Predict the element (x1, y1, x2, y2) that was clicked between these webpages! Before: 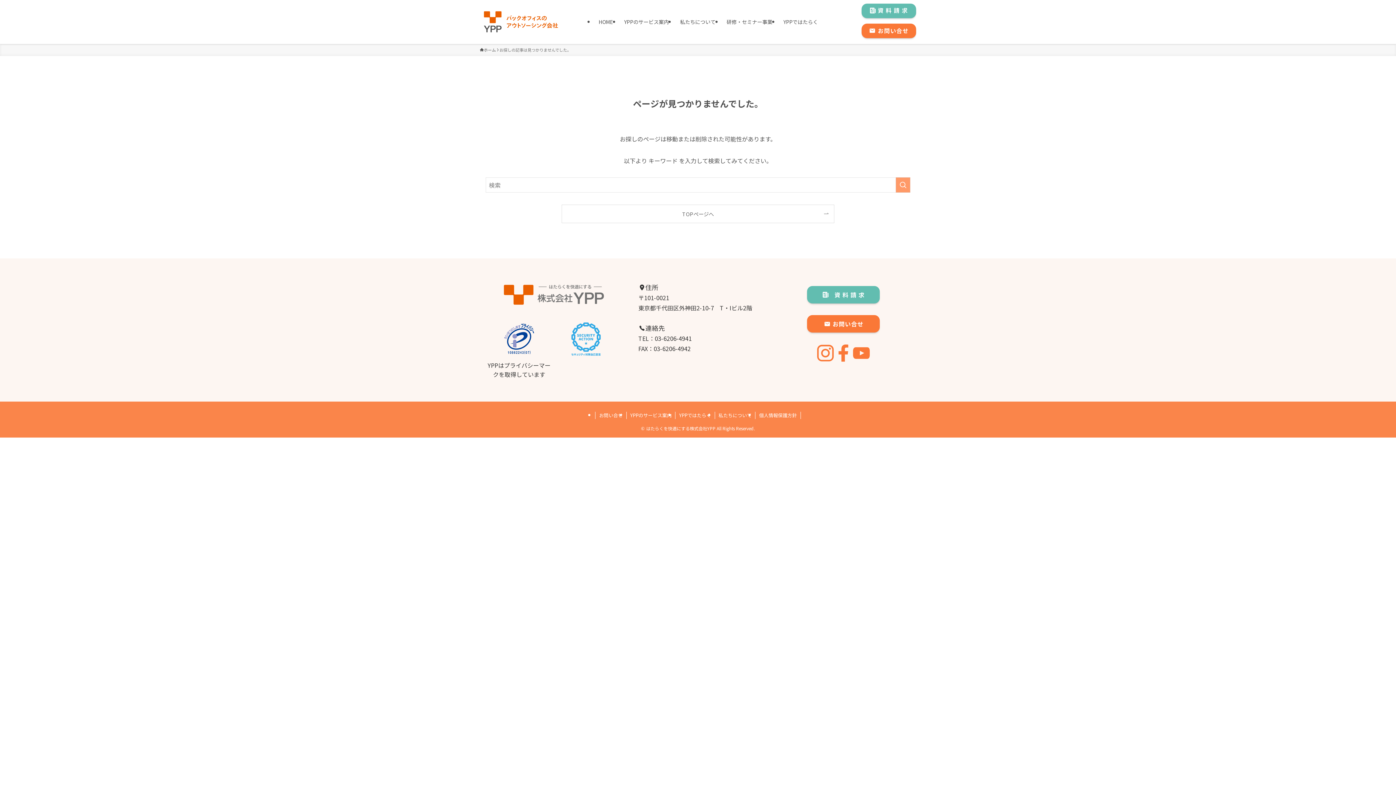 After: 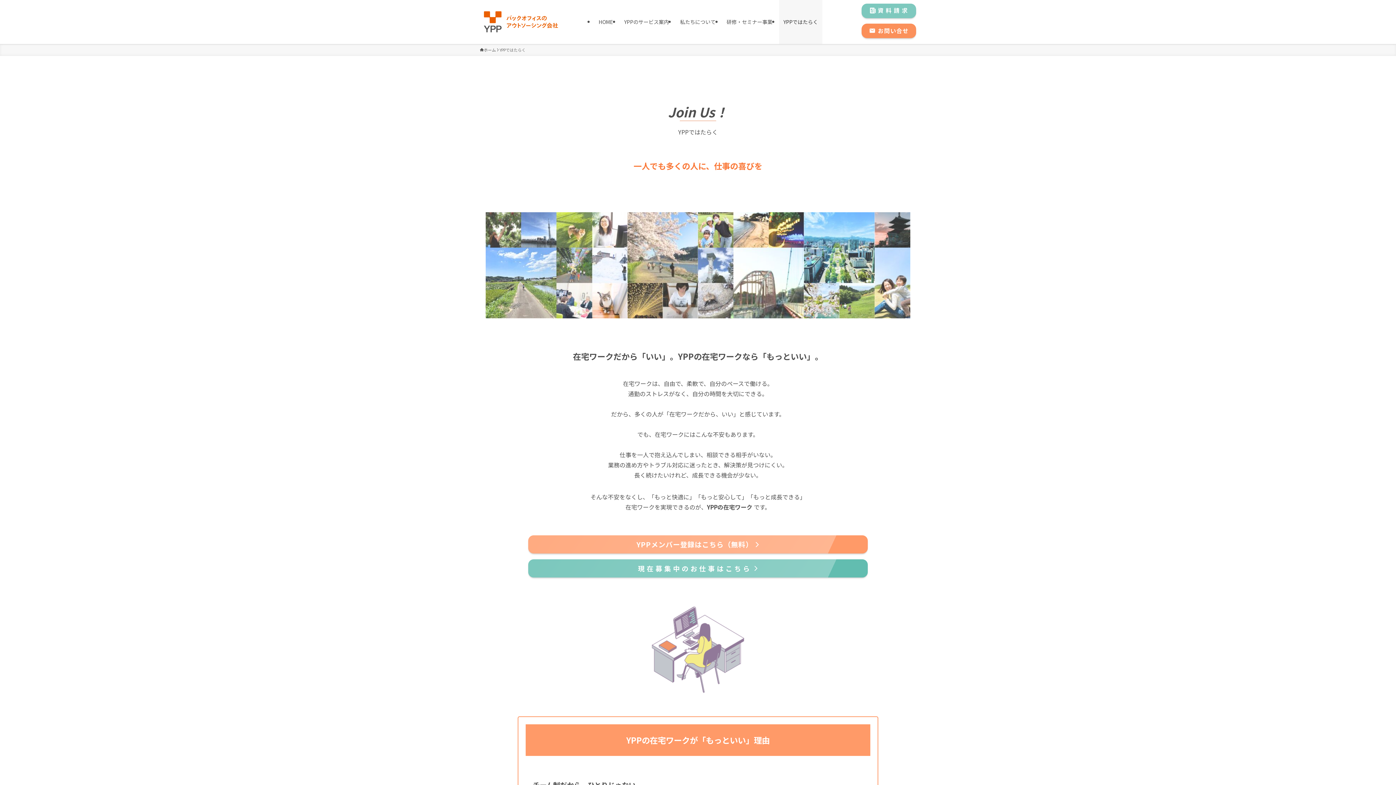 Action: label: YPPではたらく bbox: (675, 411, 715, 419)